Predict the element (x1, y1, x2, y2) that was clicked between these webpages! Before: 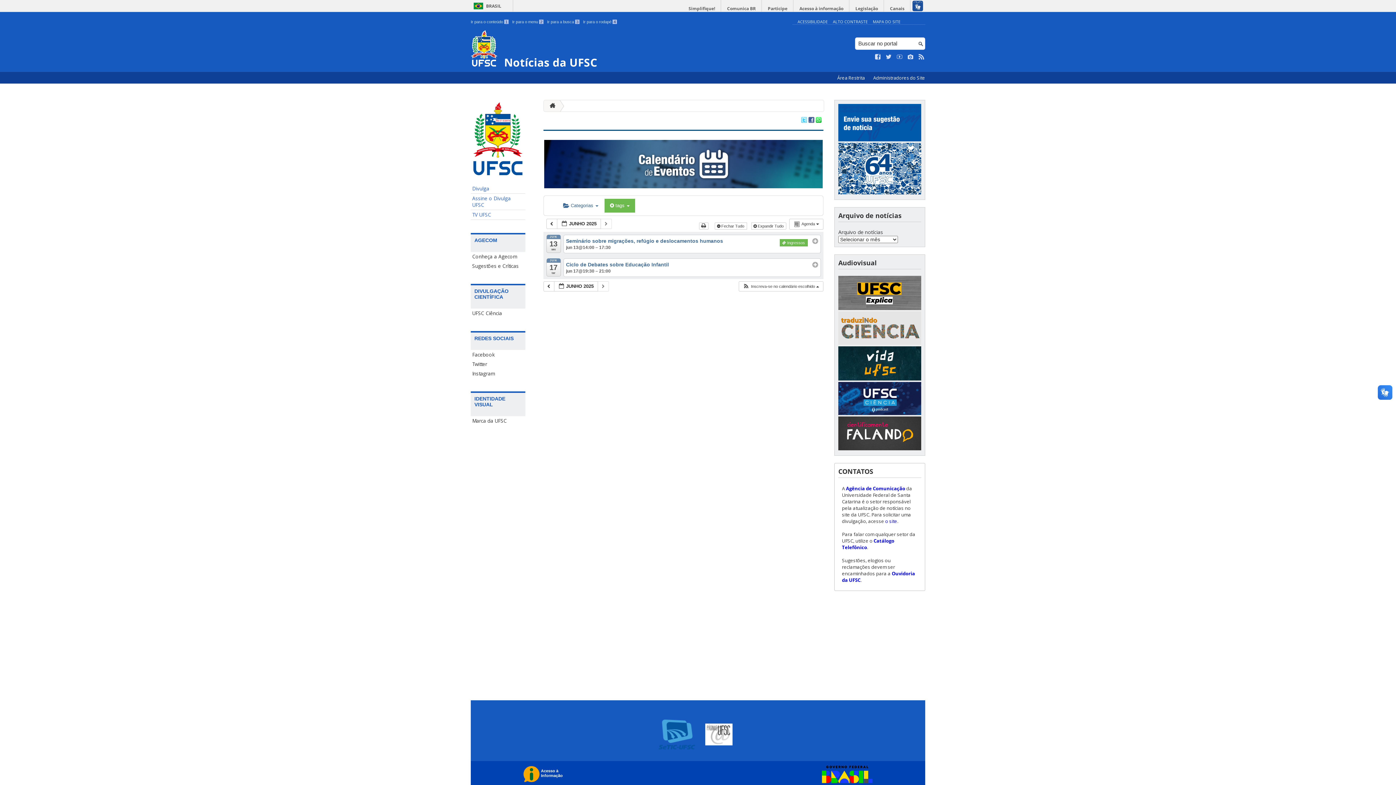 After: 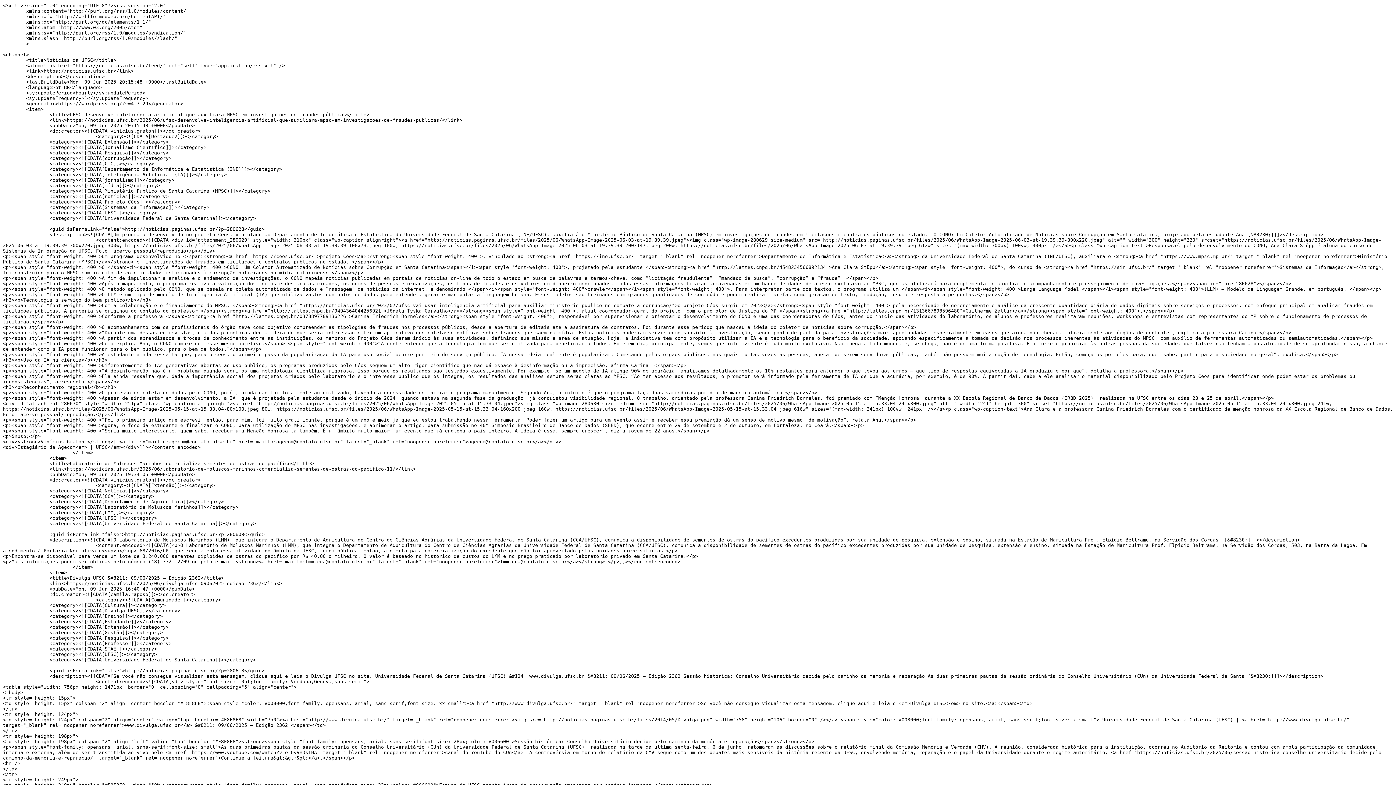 Action: bbox: (918, 54, 924, 60)